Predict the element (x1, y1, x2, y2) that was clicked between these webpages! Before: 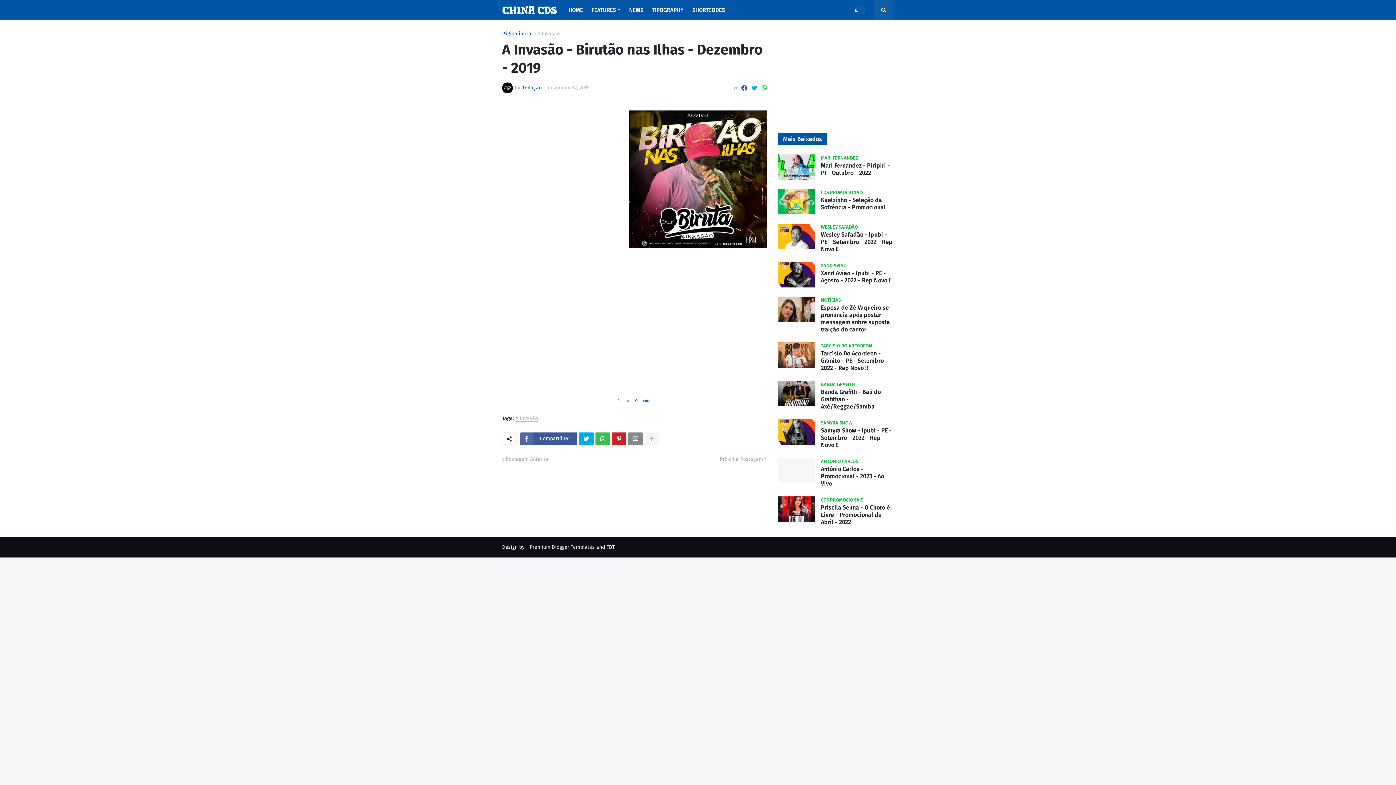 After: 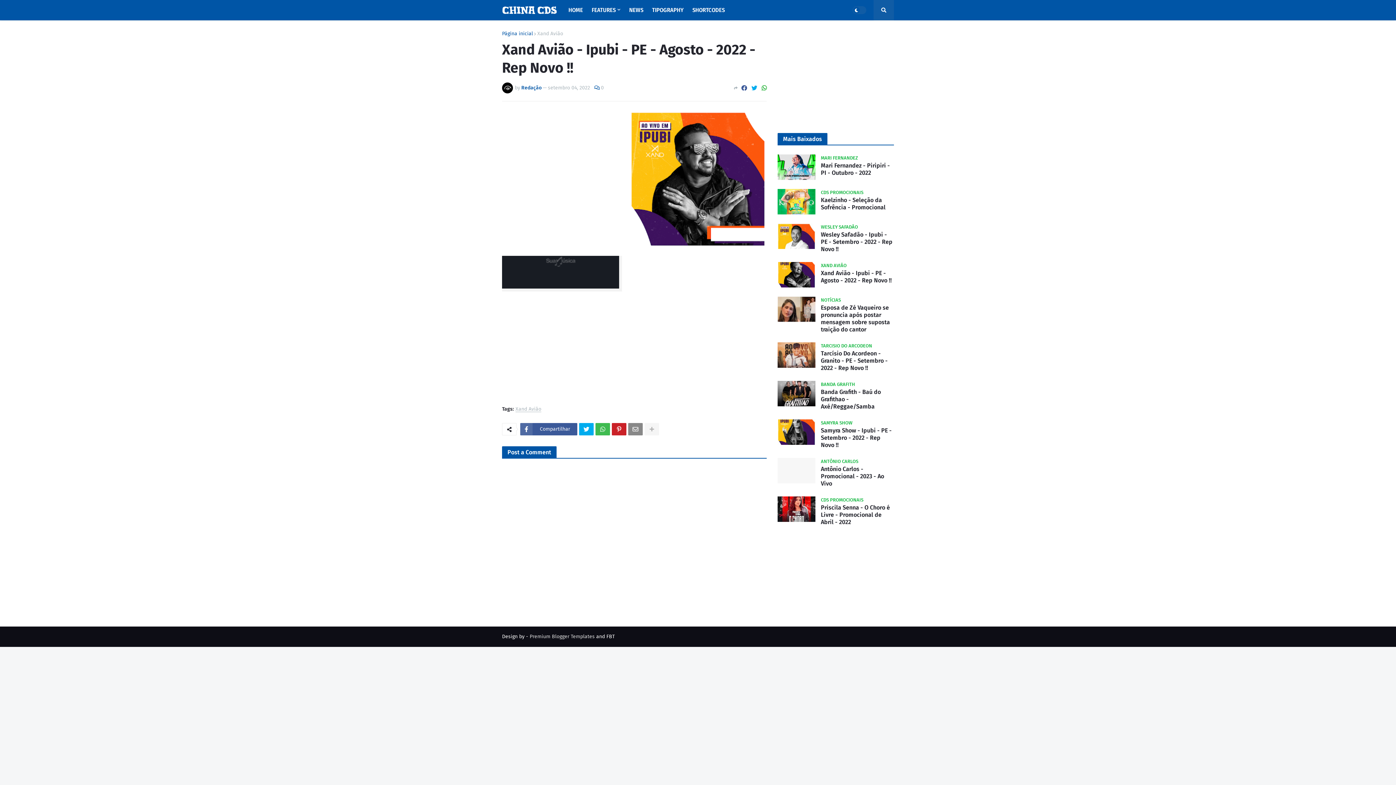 Action: label: Xand Avião - Ipubi - PE - Agosto - 2022 - Rep Novo !! bbox: (821, 269, 894, 284)